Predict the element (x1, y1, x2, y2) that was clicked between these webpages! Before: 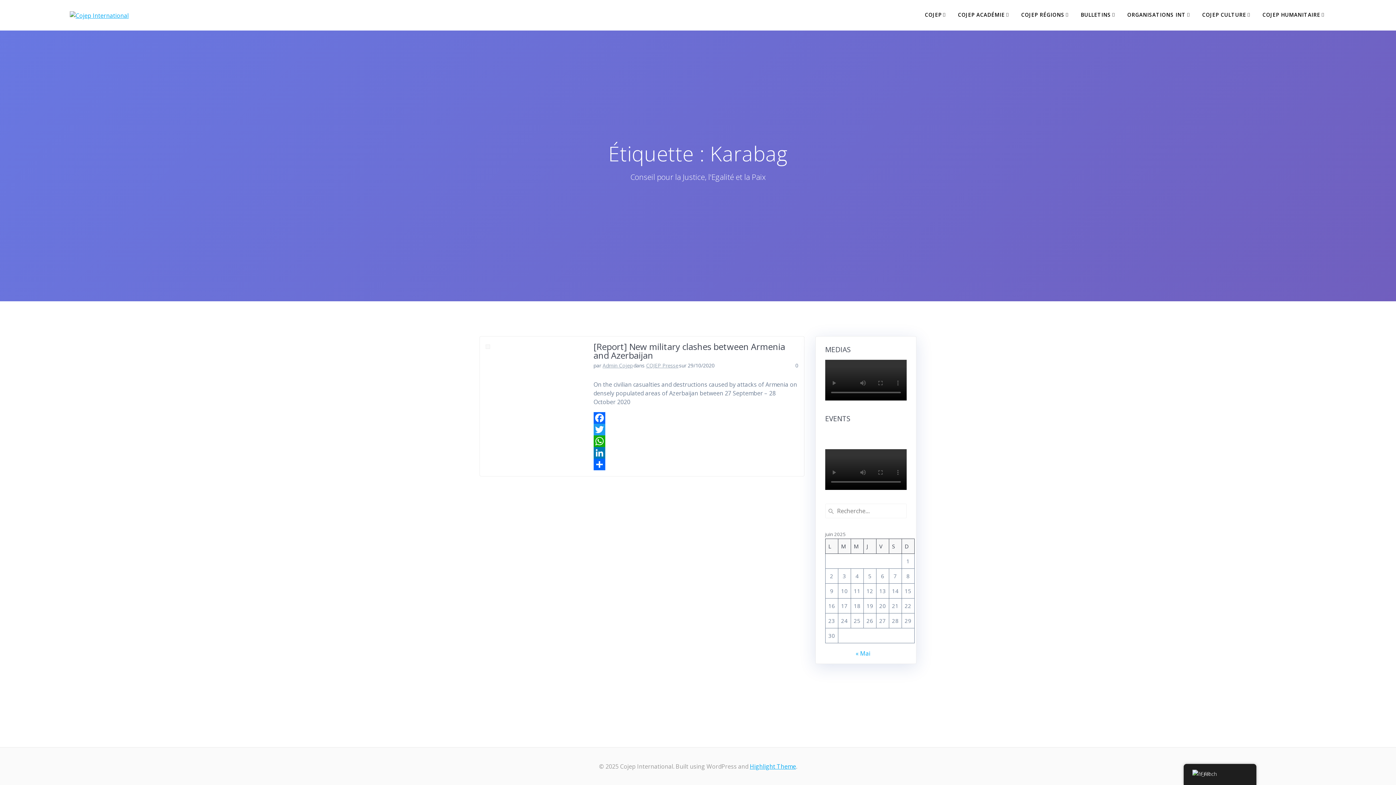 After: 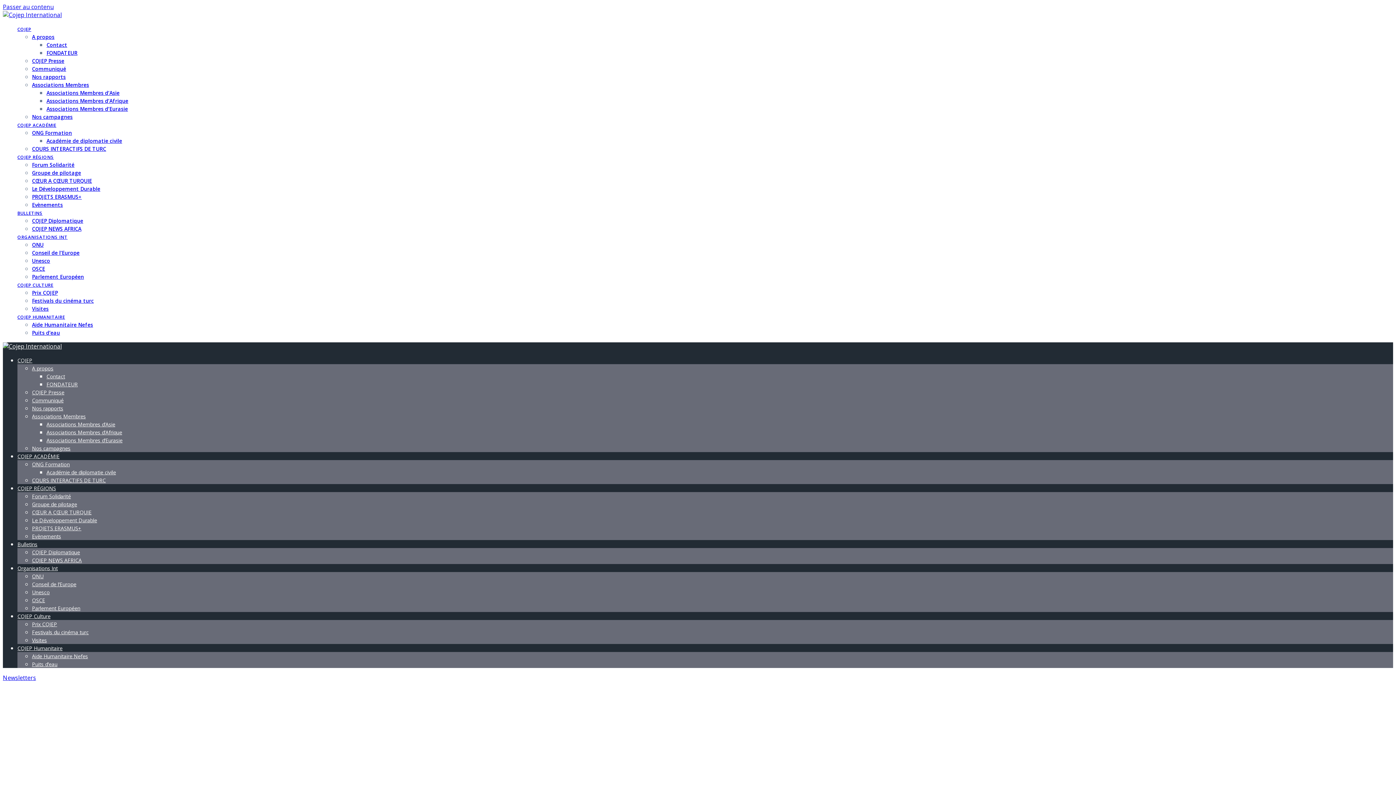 Action: bbox: (602, 362, 632, 368) label: Admin Cojep